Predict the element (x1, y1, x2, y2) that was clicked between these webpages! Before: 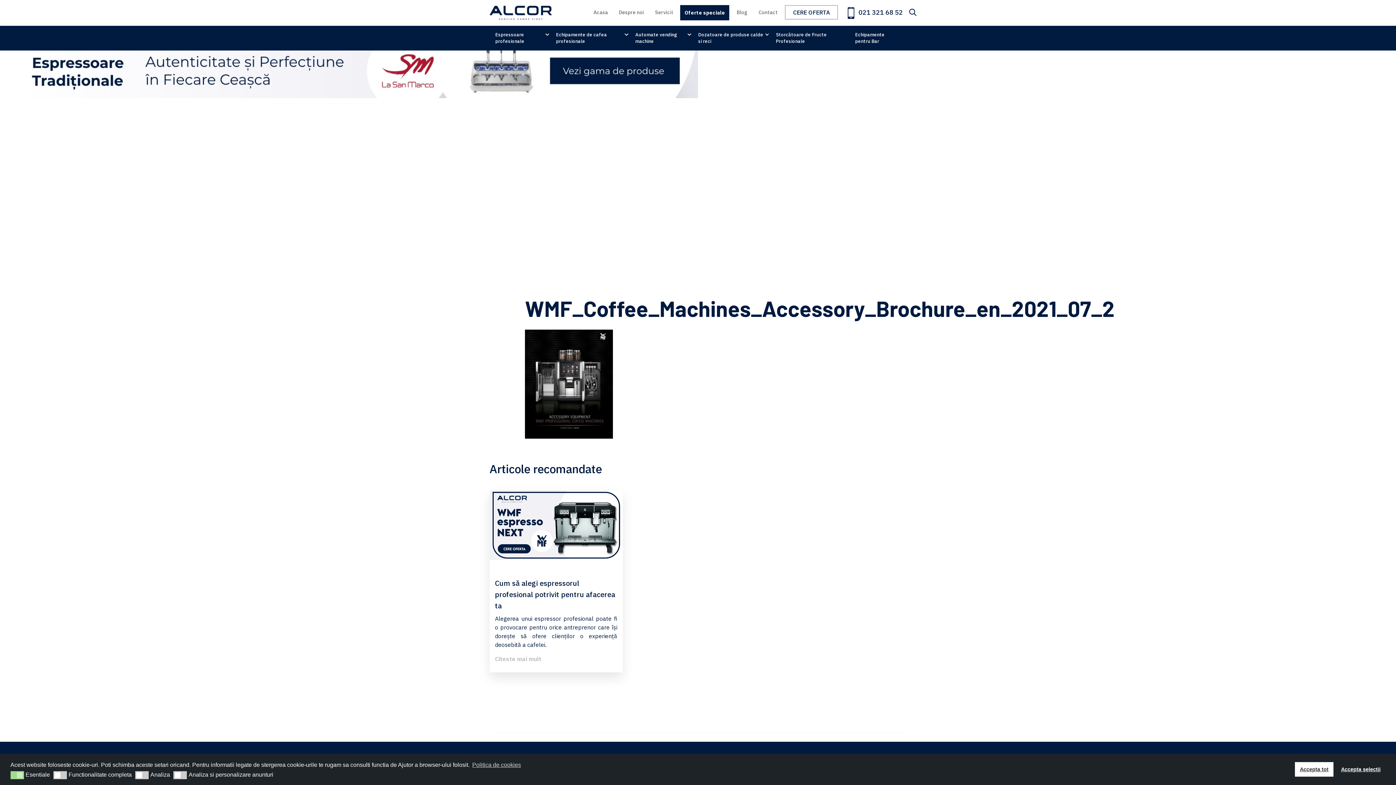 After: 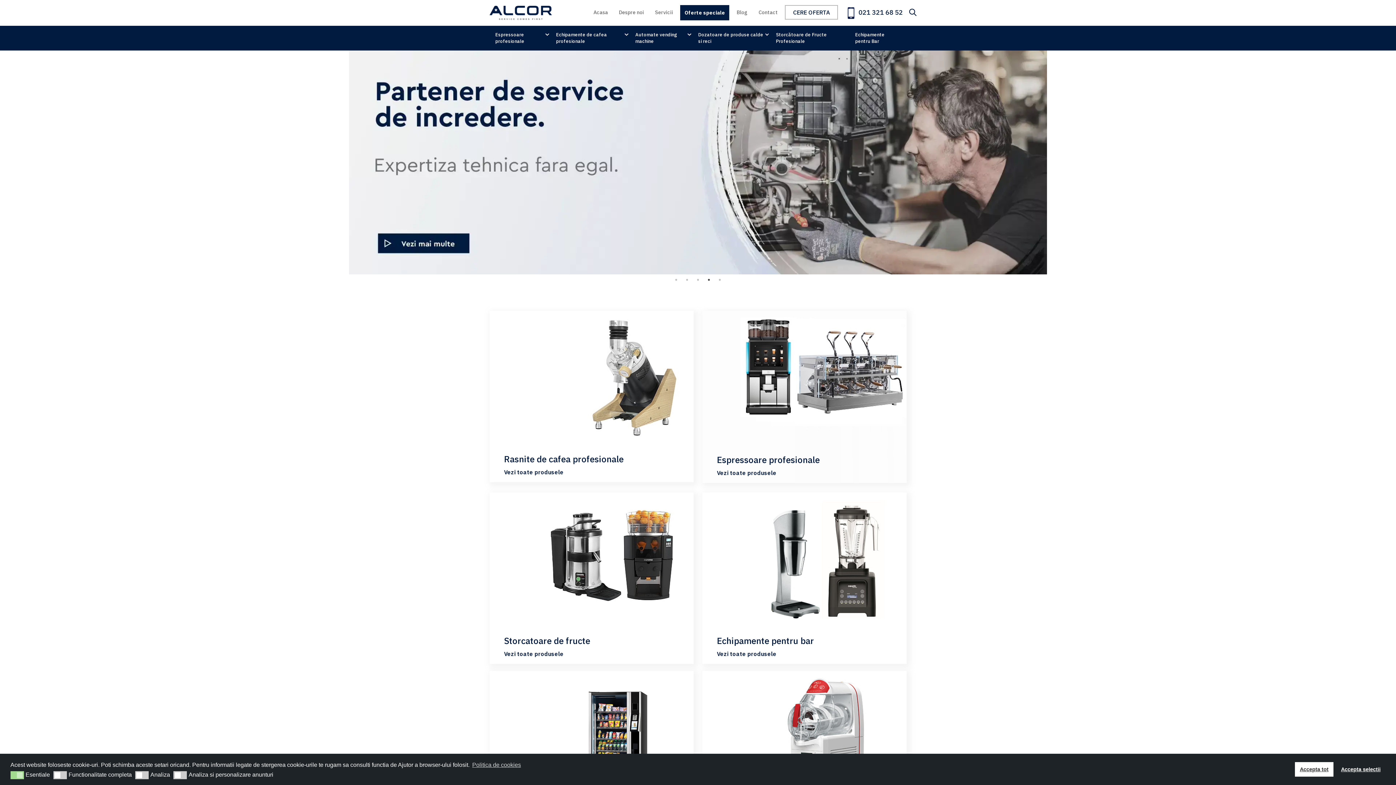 Action: bbox: (489, 5, 551, 19)